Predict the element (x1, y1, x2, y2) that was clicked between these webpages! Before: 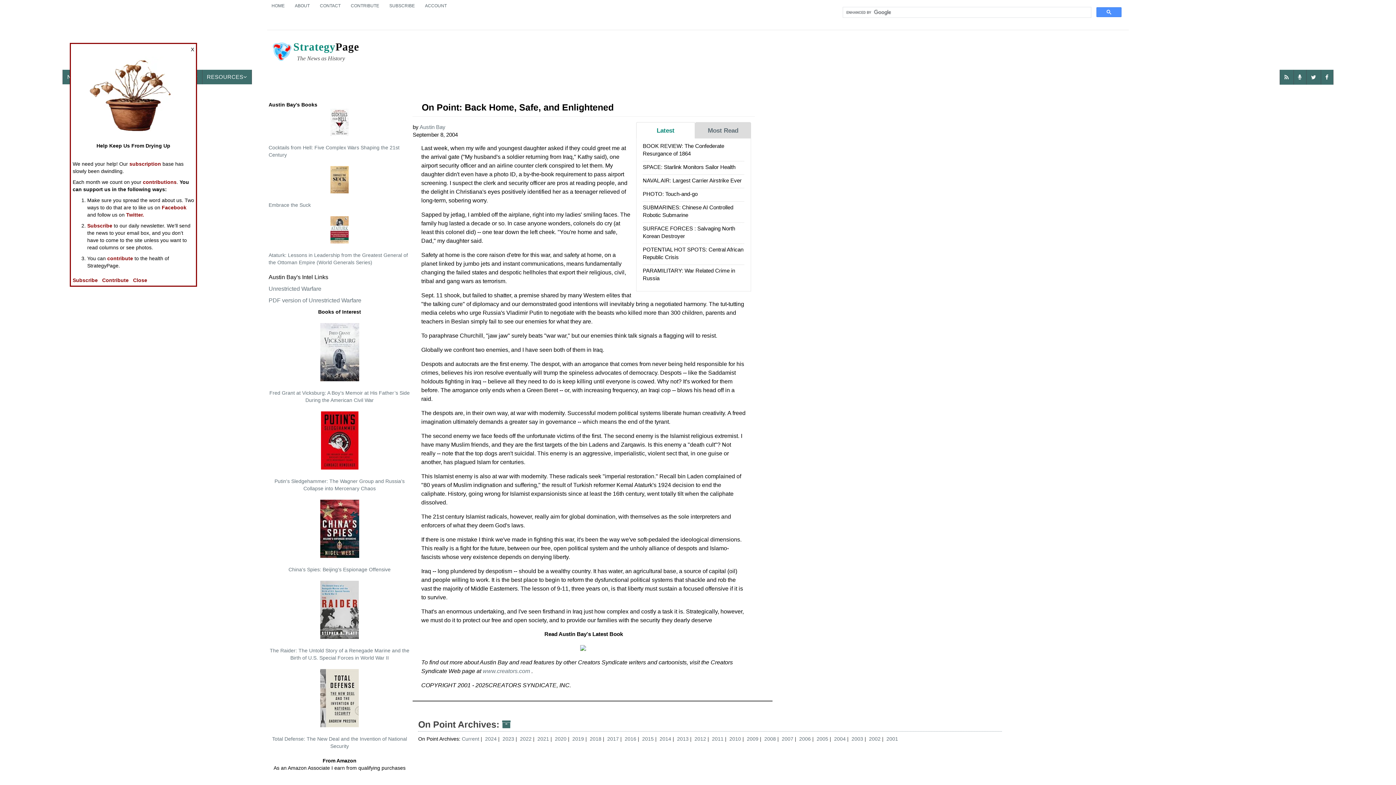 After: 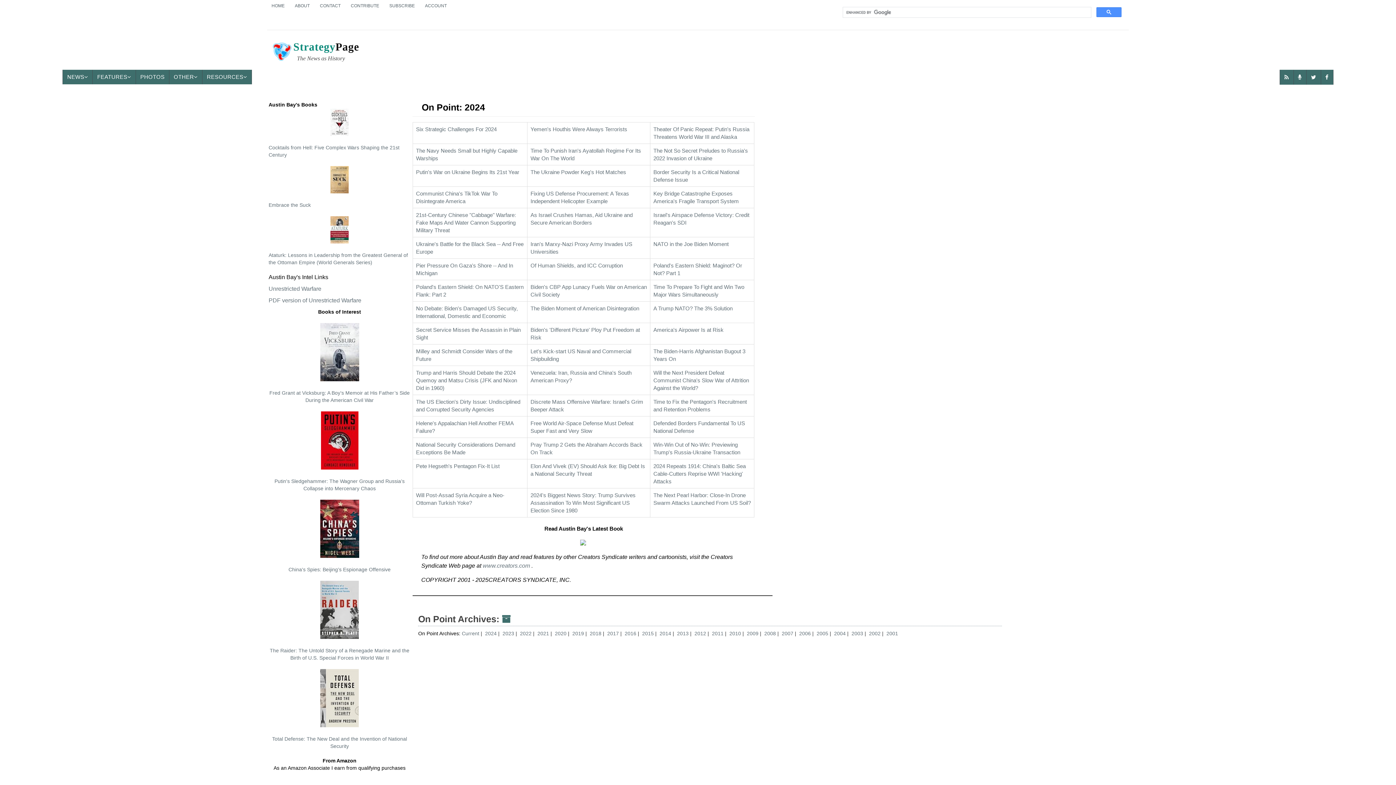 Action: label: 2024  bbox: (485, 736, 501, 742)